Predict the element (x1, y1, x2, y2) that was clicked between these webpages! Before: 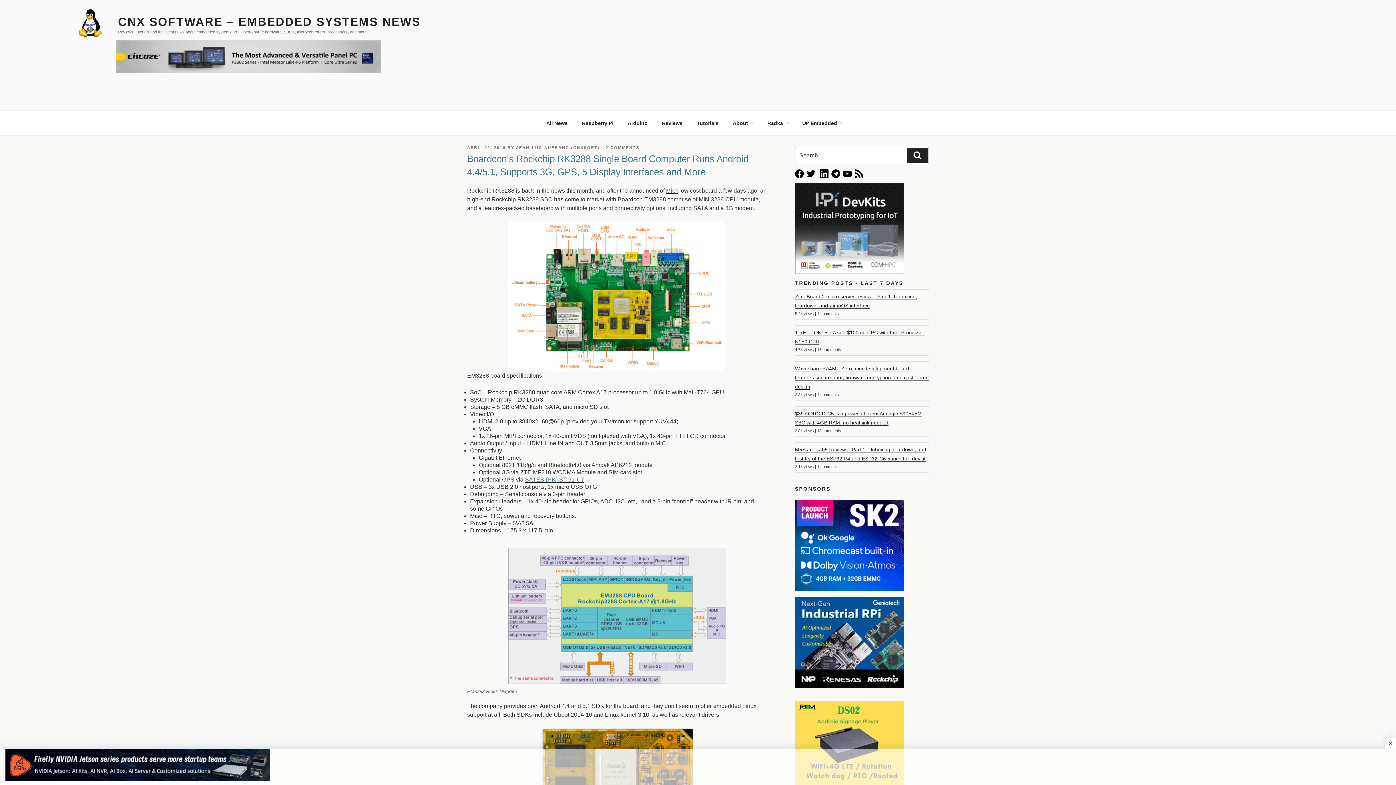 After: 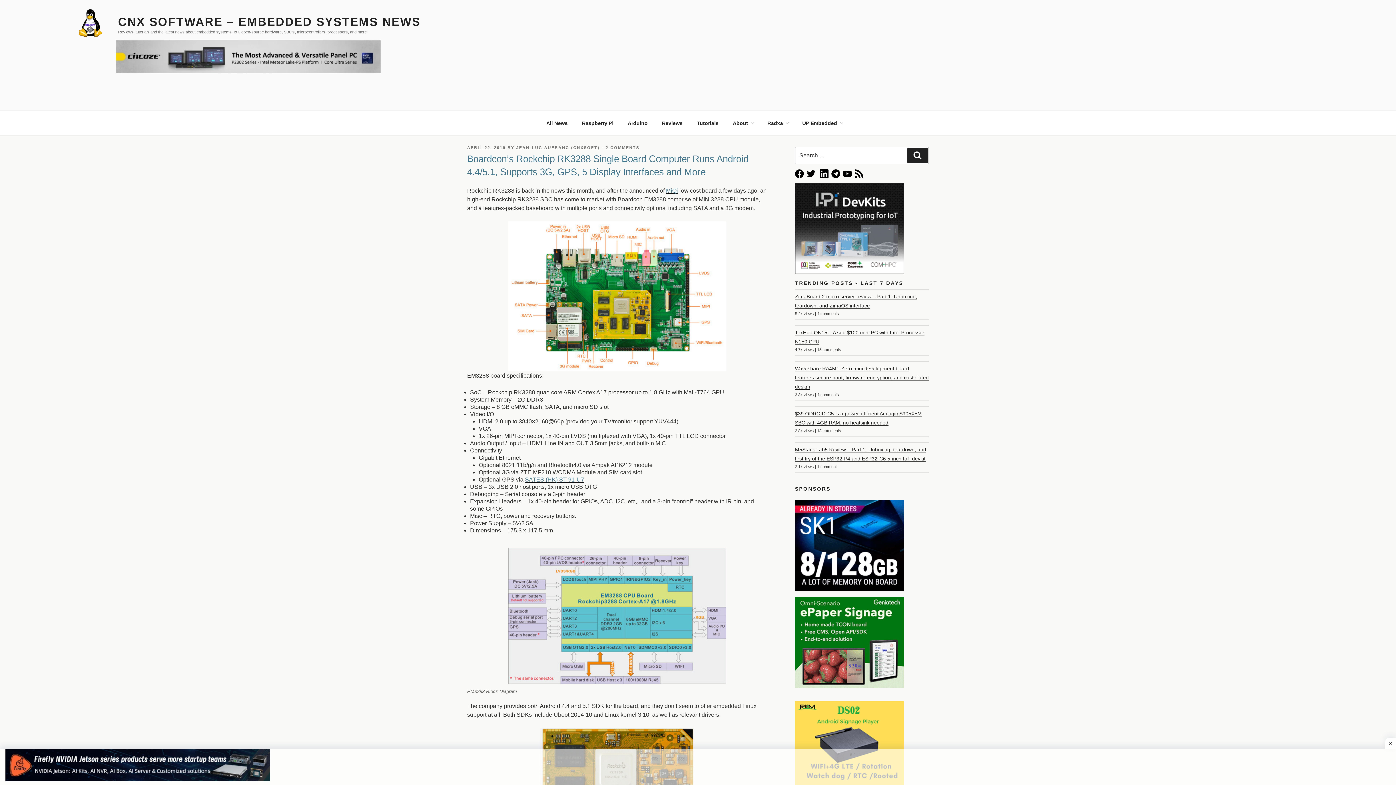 Action: bbox: (843, 170, 851, 176)